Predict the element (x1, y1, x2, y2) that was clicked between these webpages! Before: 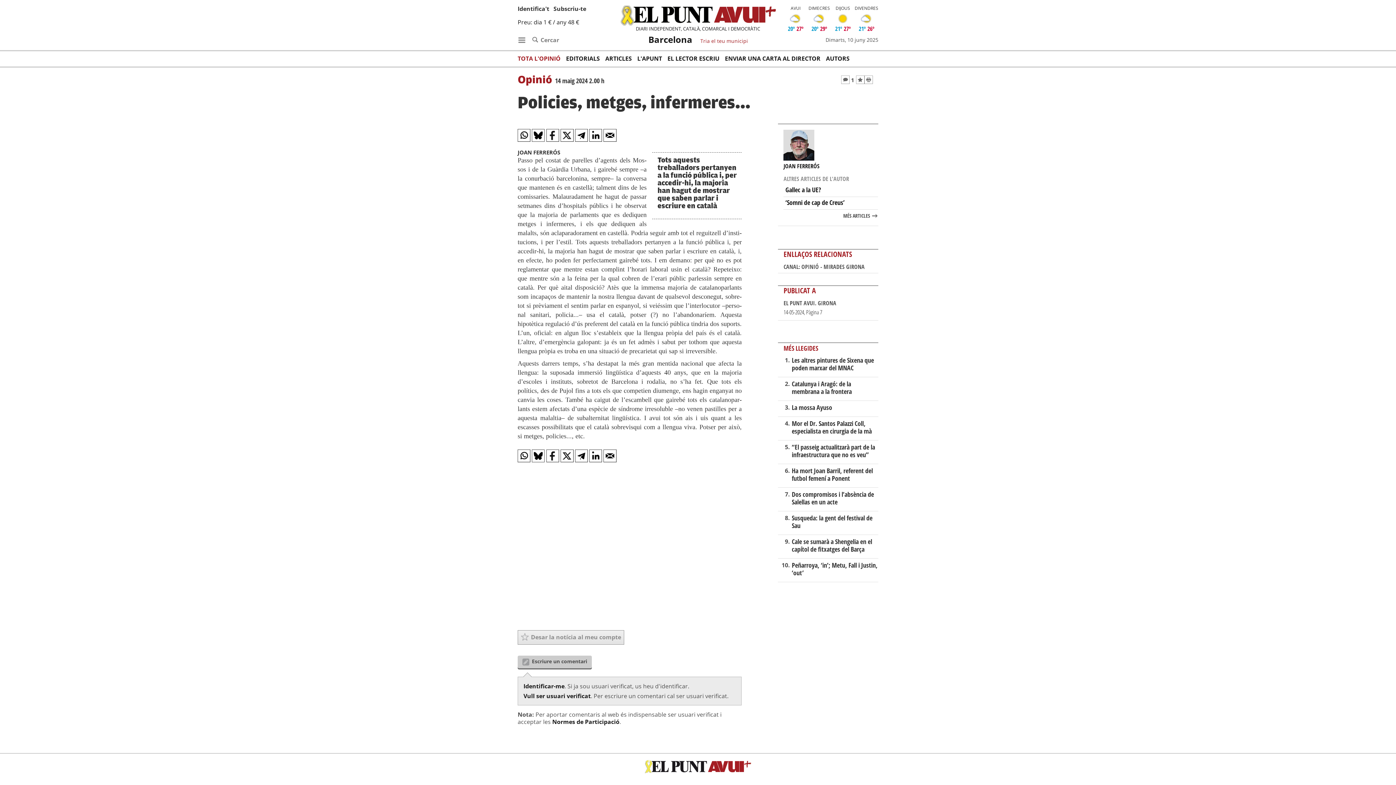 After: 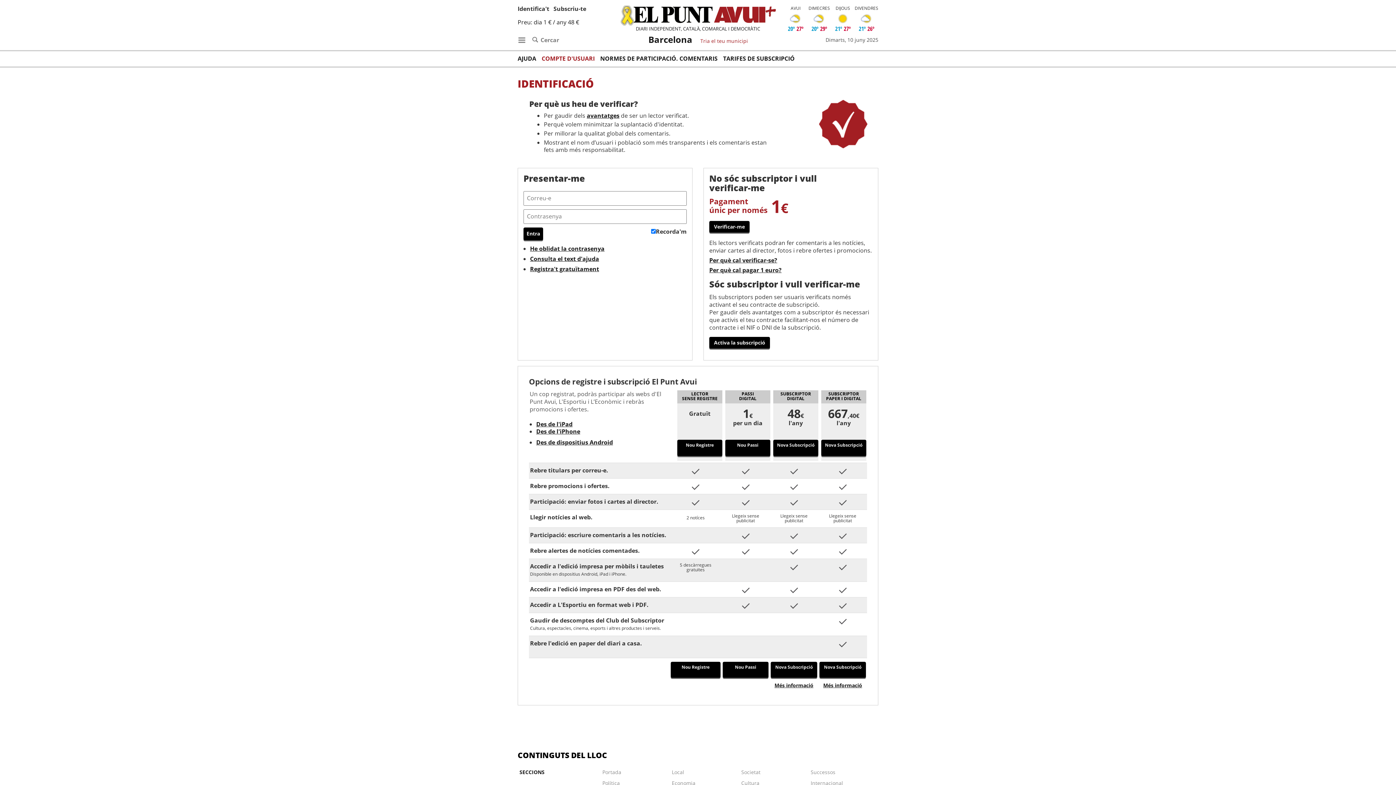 Action: bbox: (523, 692, 590, 700) label: Vull ser usuari verificat